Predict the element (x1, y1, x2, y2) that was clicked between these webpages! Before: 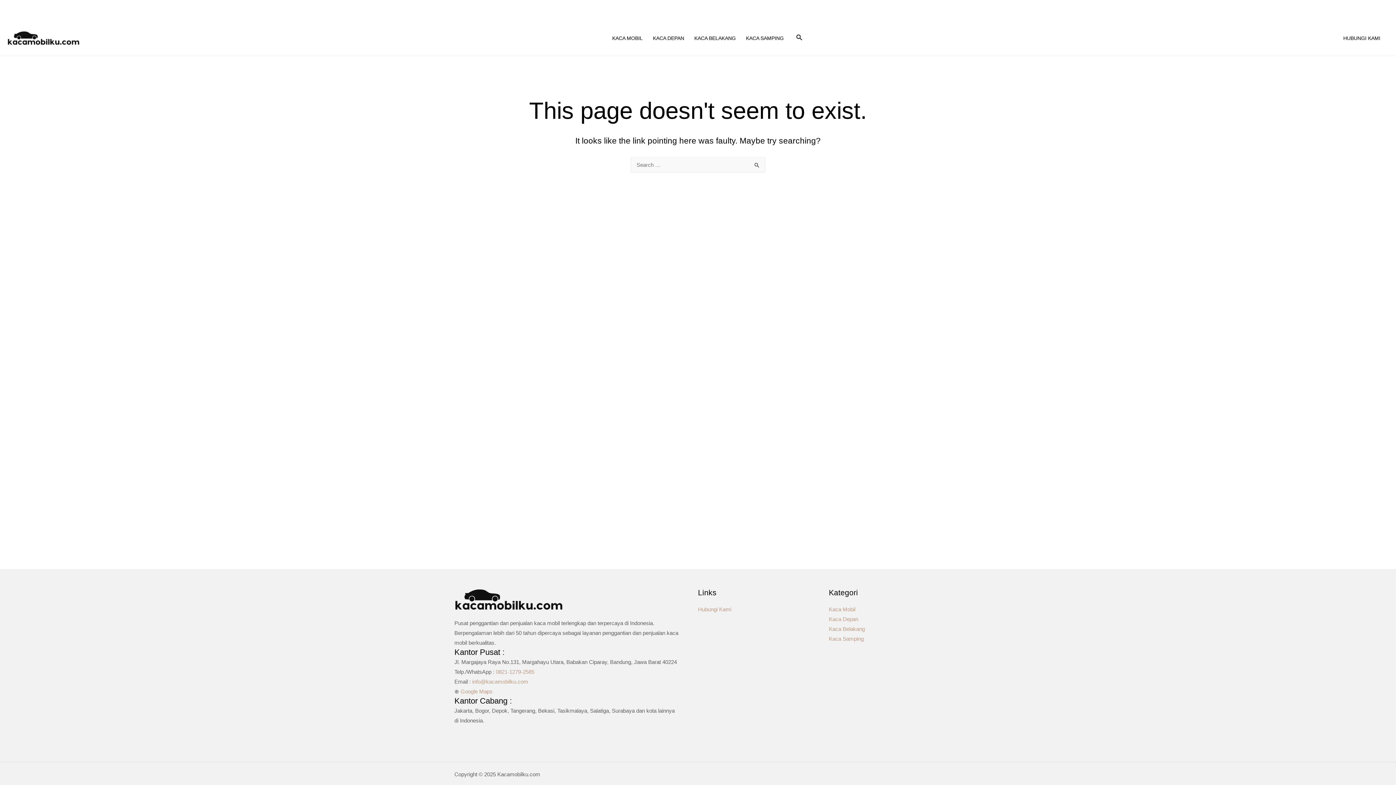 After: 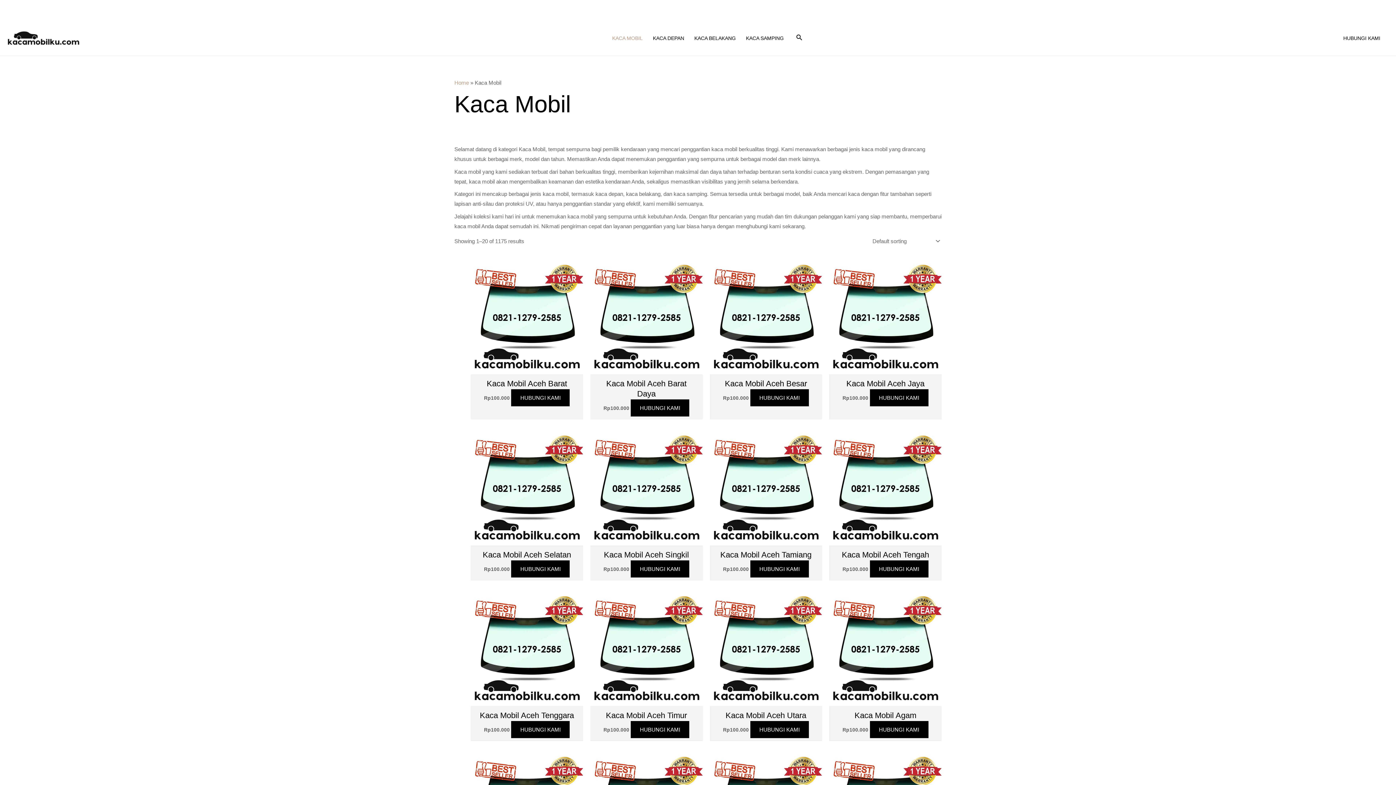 Action: bbox: (607, 23, 648, 52) label: KACA MOBIL